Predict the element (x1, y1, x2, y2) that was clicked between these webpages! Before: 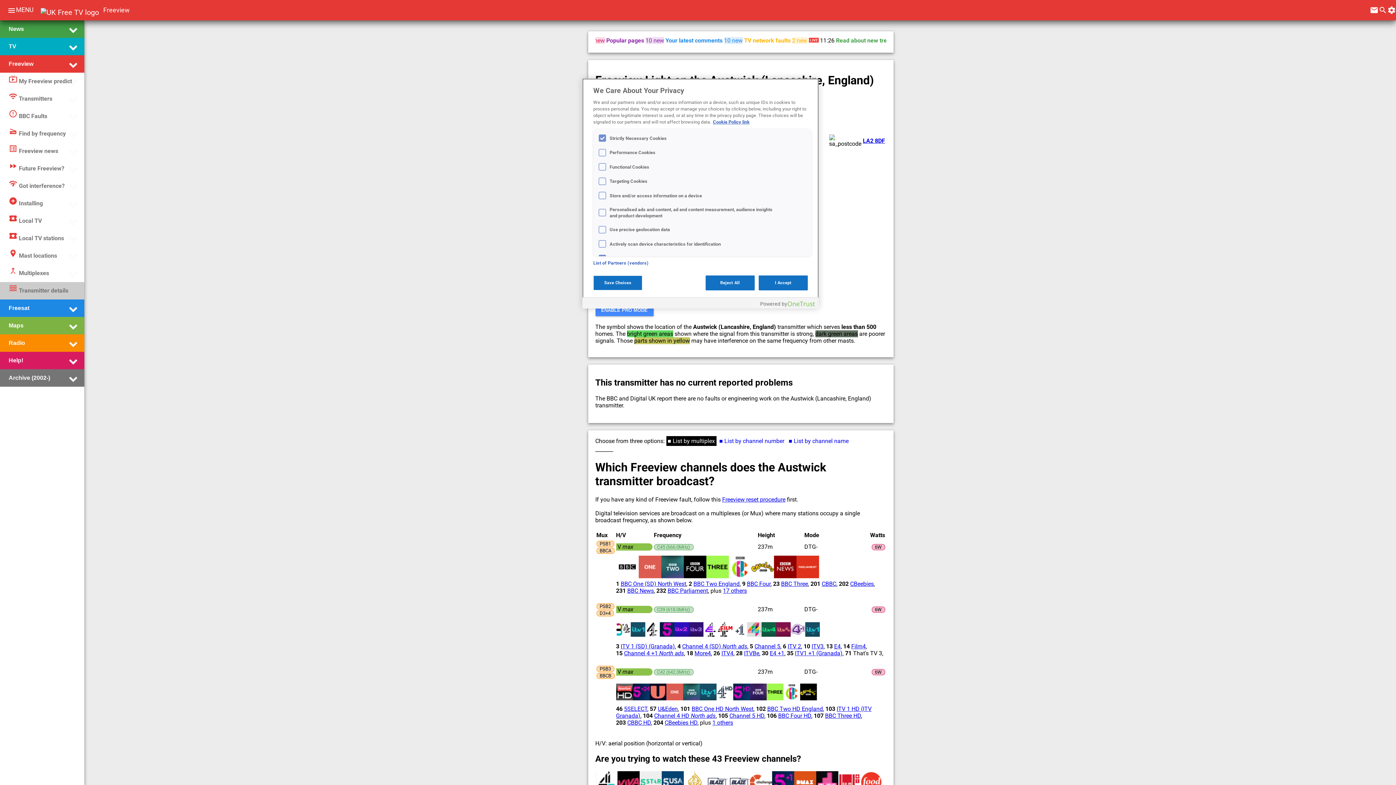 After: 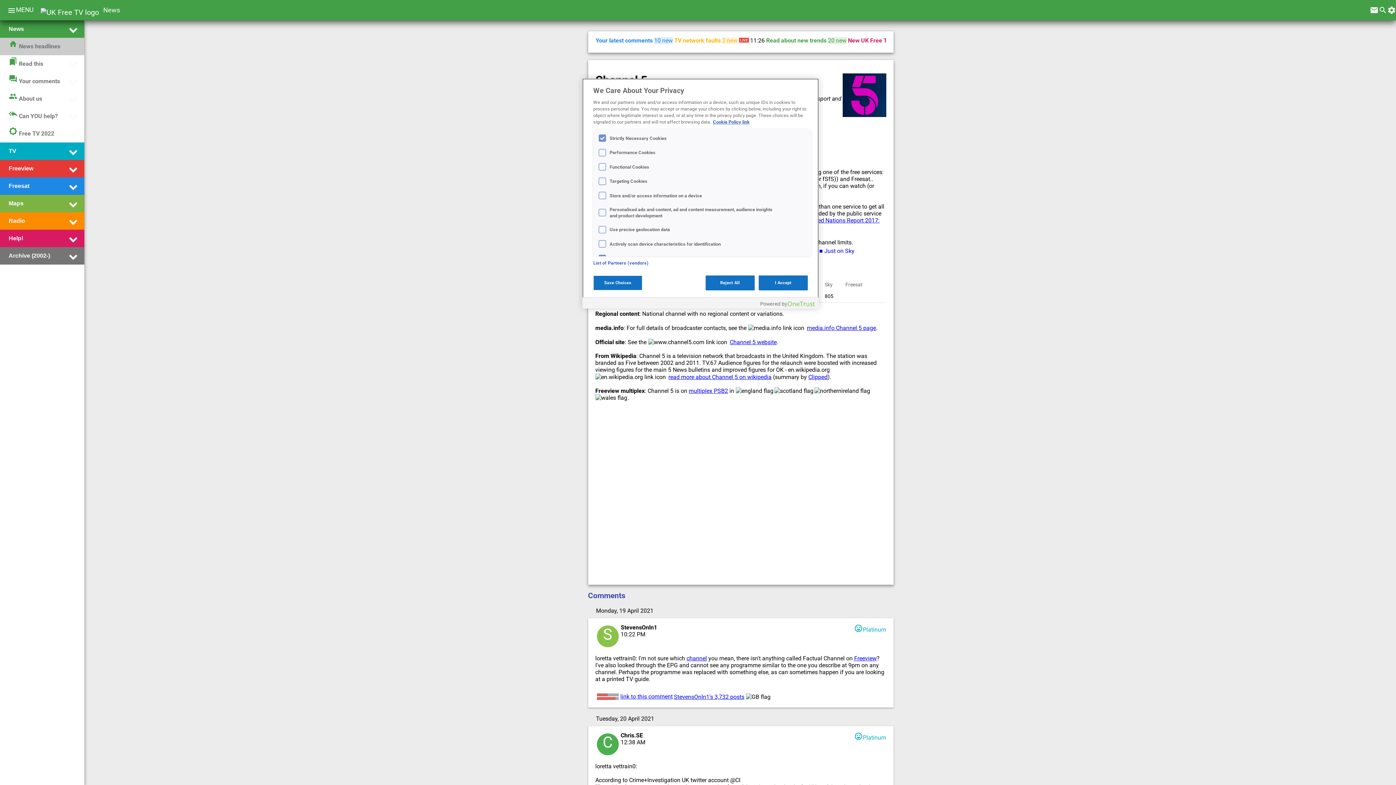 Action: bbox: (754, 643, 780, 650) label: Channel 5